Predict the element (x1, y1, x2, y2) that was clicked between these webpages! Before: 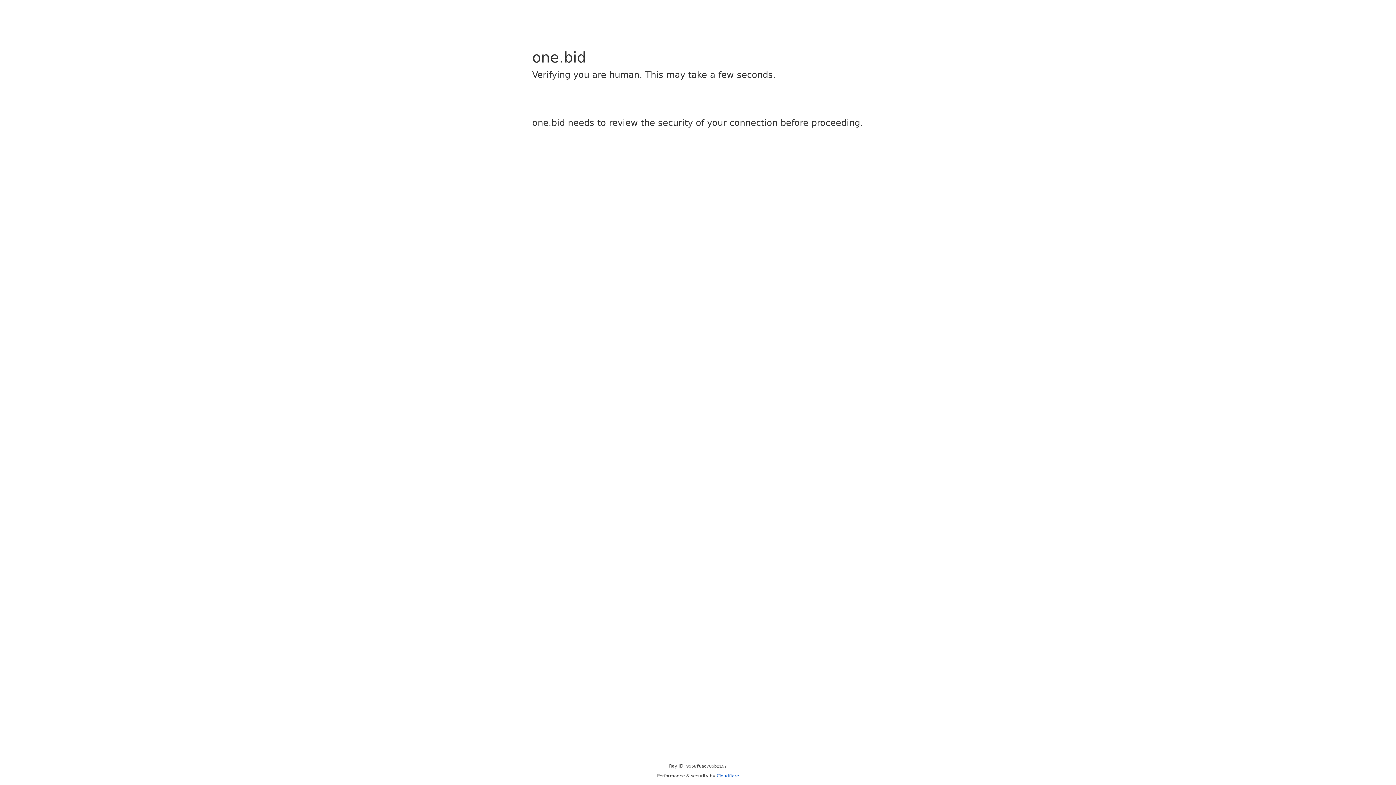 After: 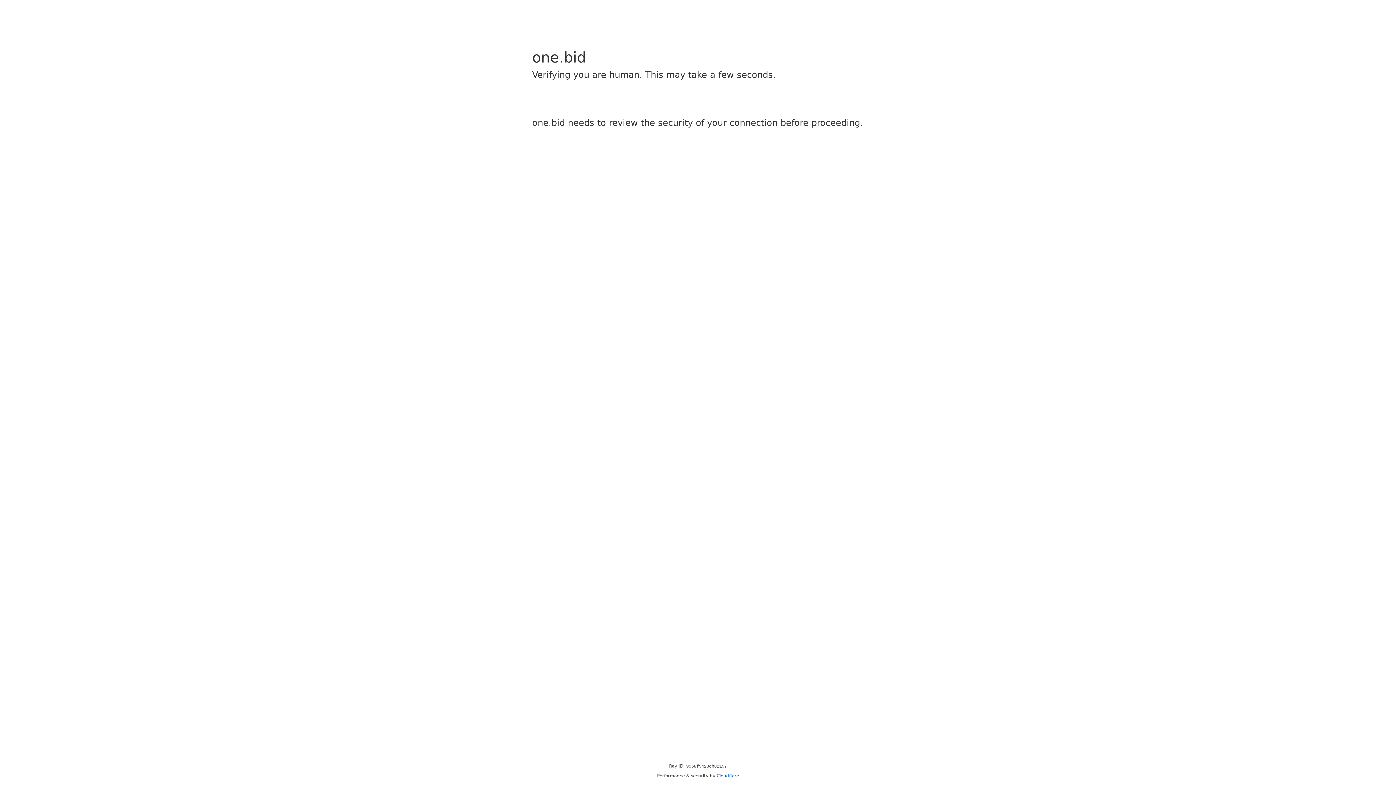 Action: bbox: (716, 773, 739, 778) label: Cloudflare